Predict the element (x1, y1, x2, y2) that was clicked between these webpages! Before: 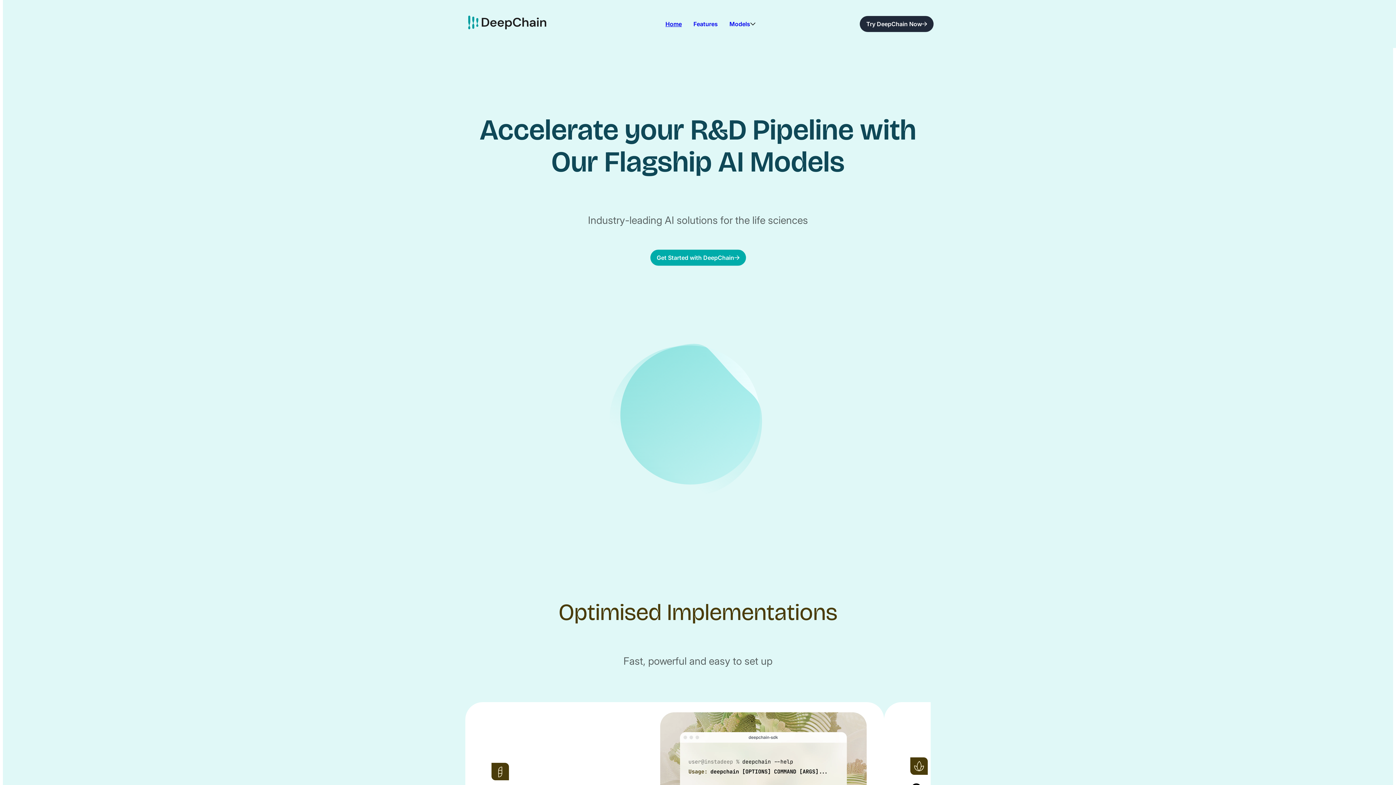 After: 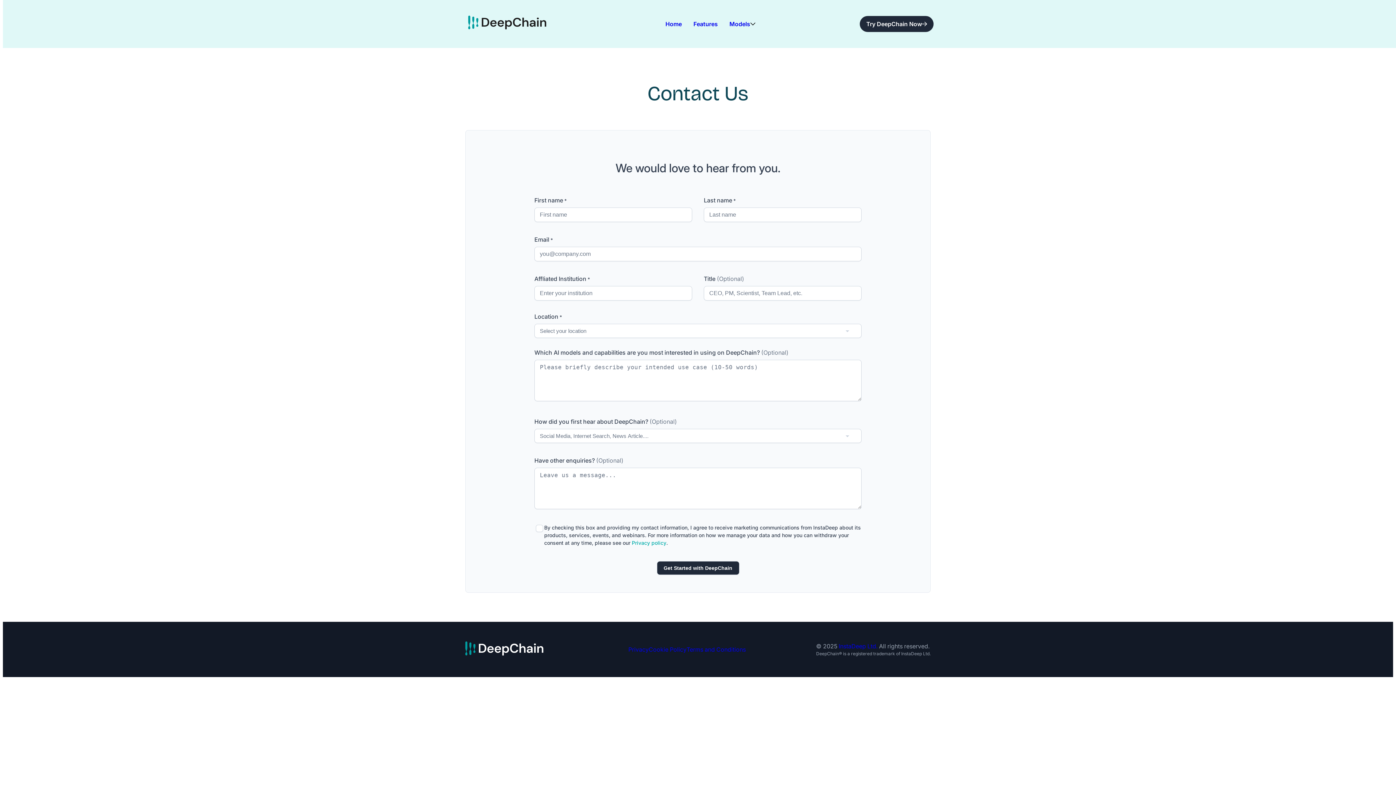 Action: label: Go to the contact page (opens in a the same tab) bbox: (650, 249, 746, 265)